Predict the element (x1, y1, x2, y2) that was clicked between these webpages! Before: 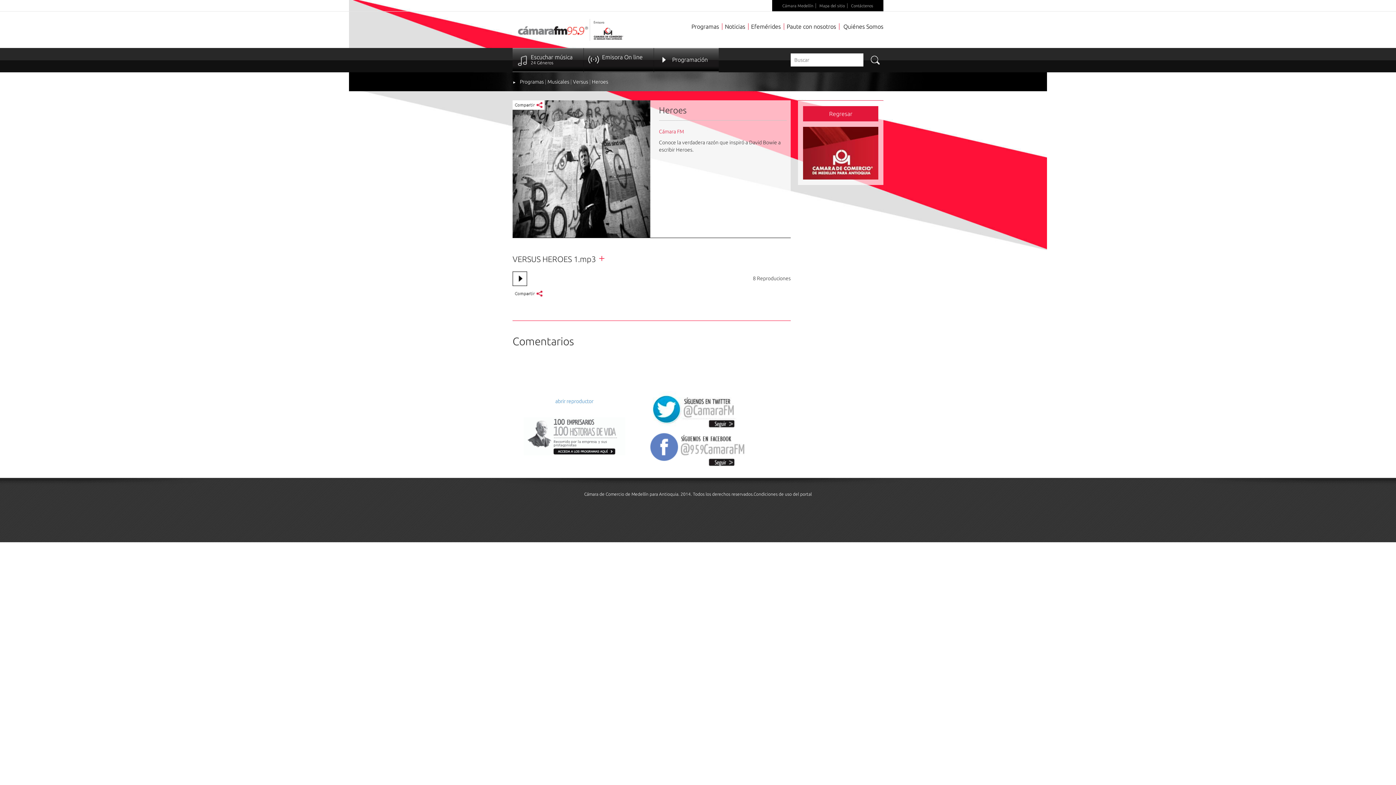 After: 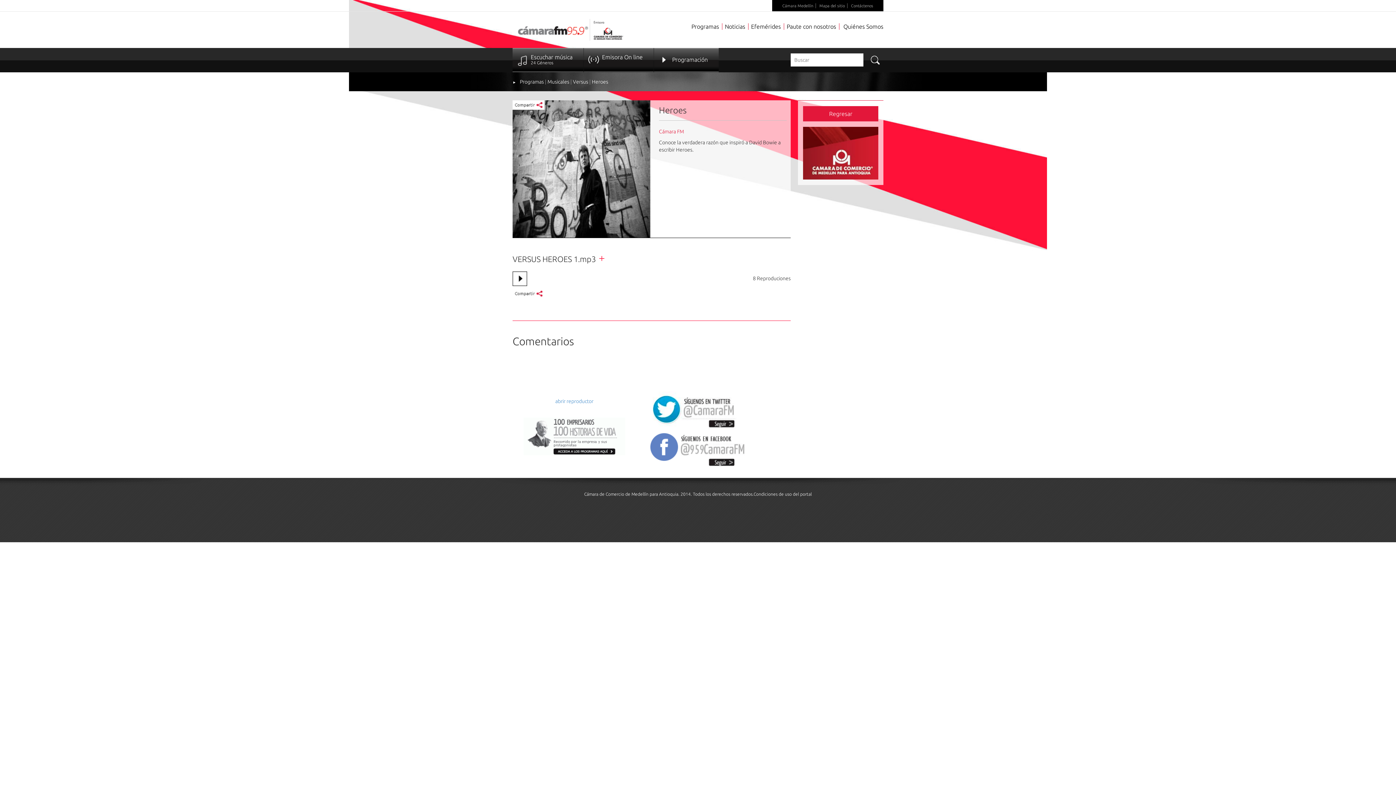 Action: bbox: (592, 78, 608, 84) label: Heroes